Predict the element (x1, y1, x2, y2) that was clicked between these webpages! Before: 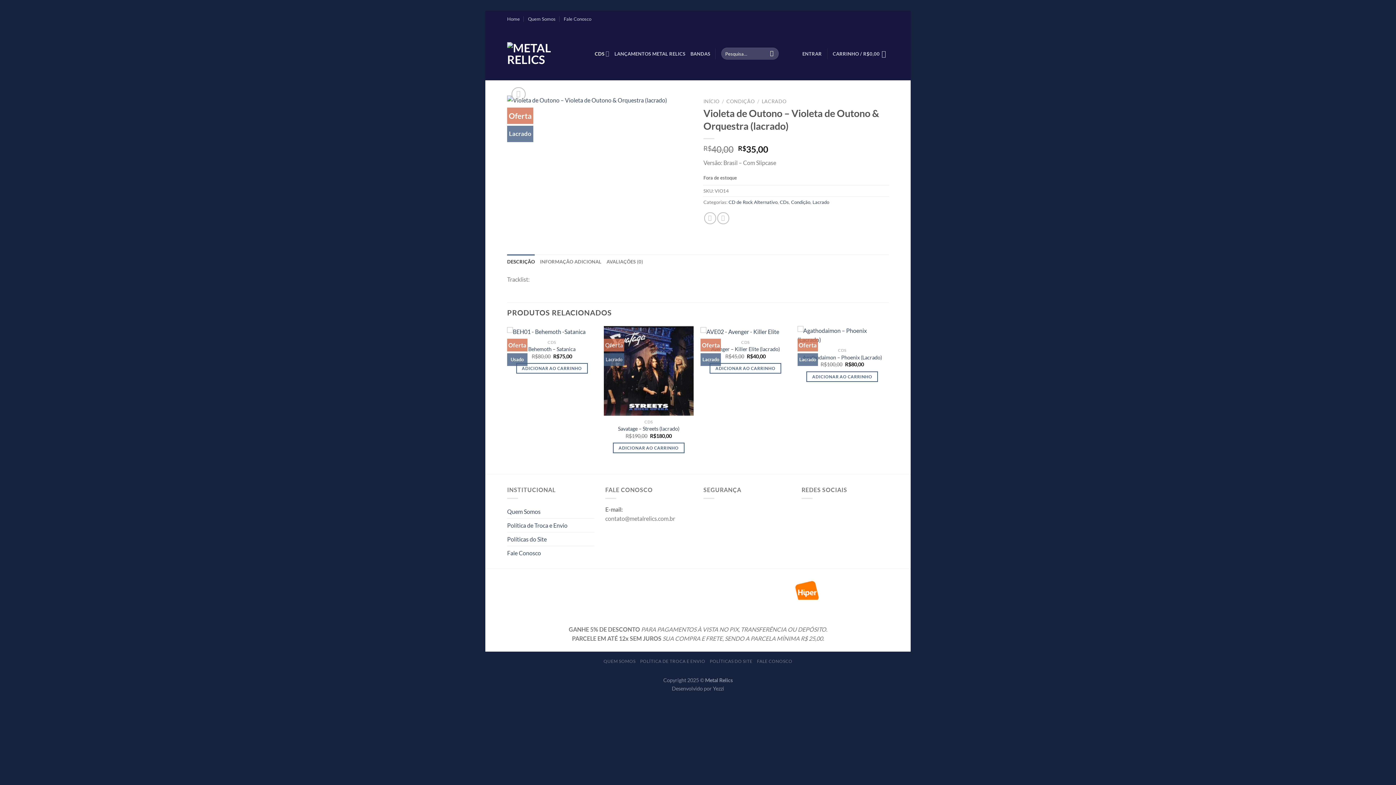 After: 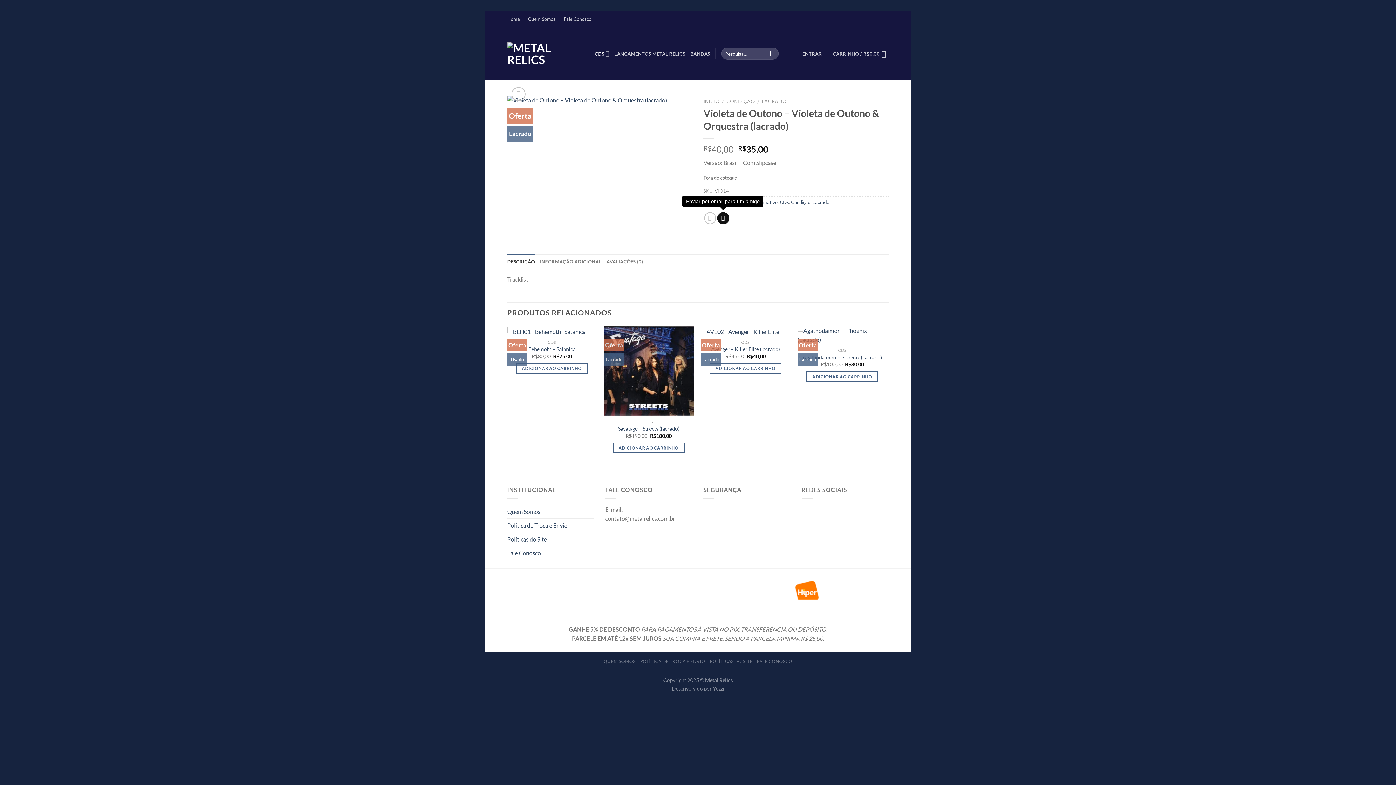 Action: bbox: (717, 212, 729, 224) label: Enviar por email para um amigo